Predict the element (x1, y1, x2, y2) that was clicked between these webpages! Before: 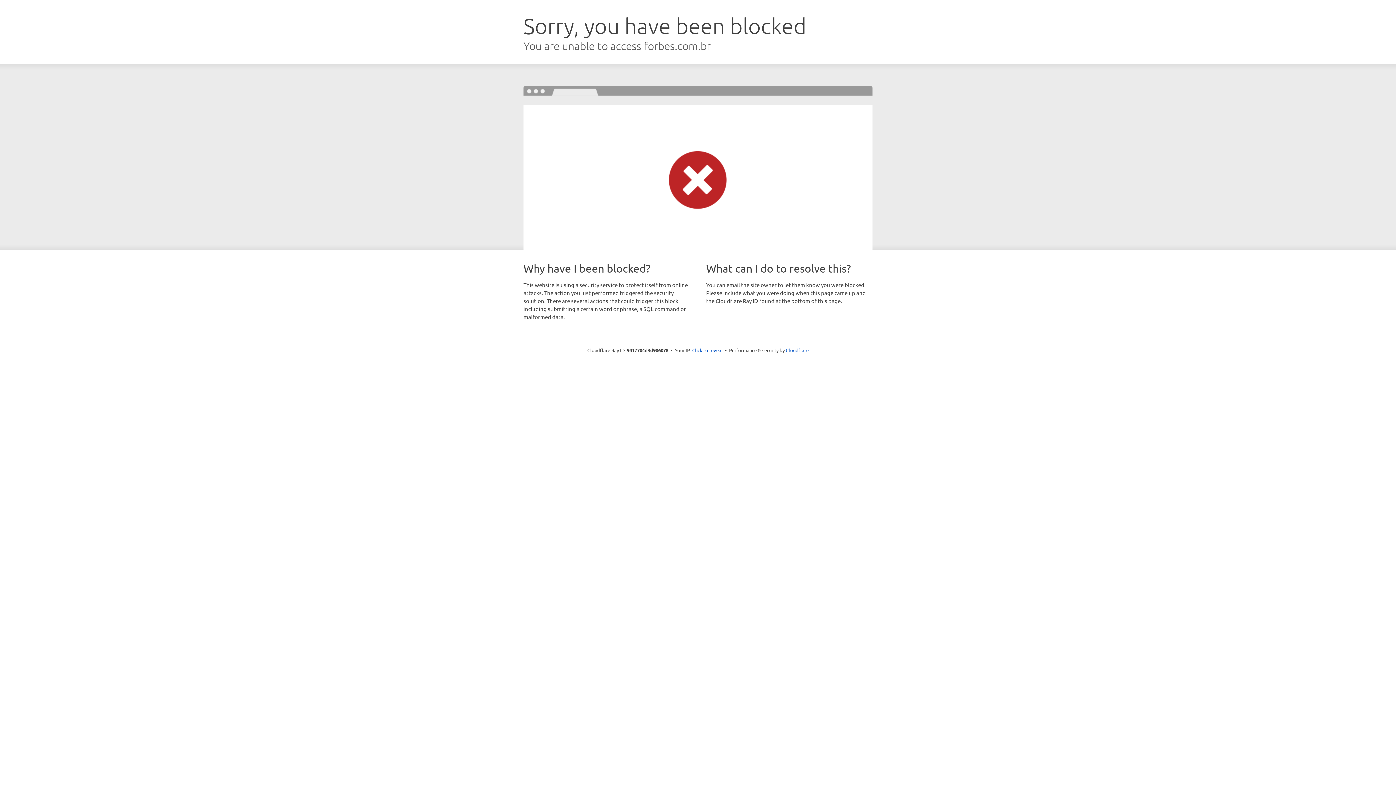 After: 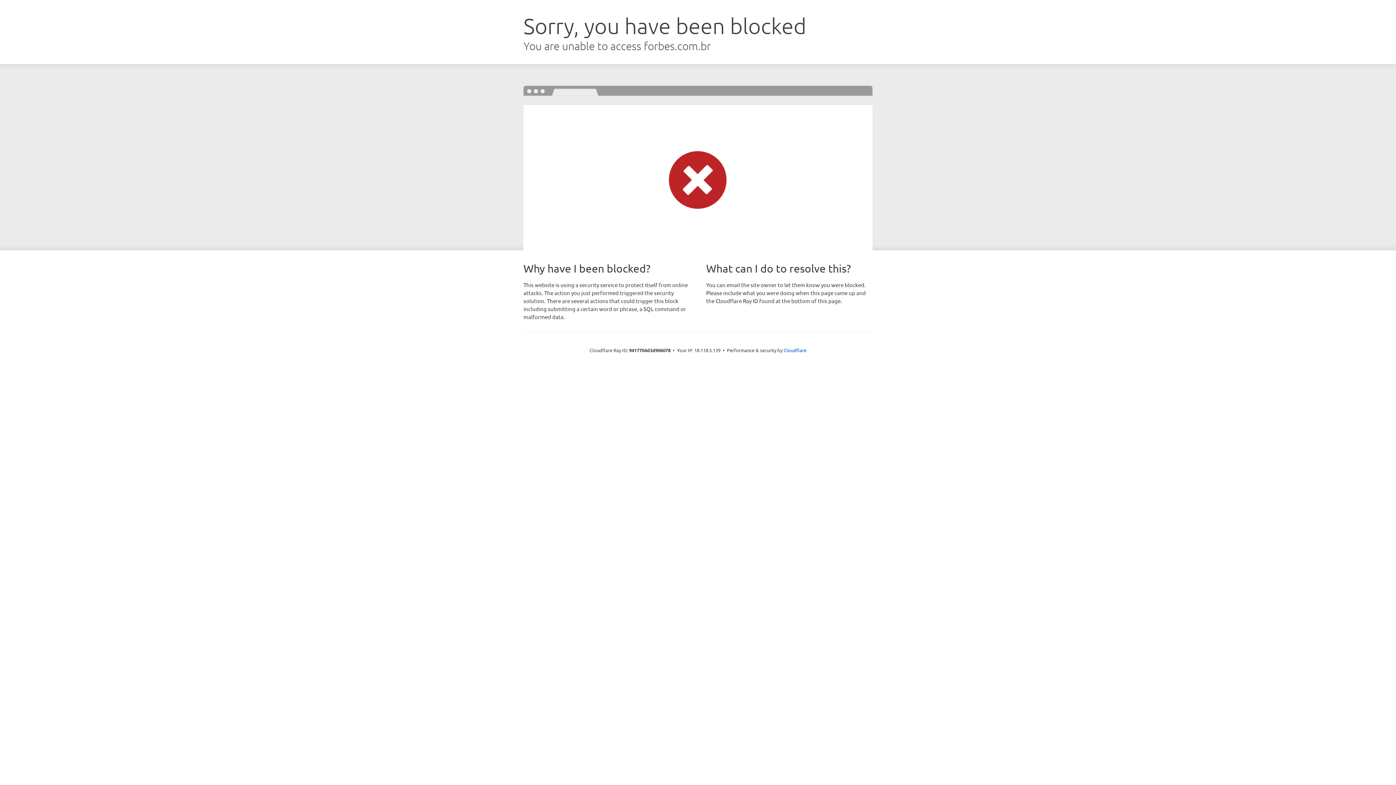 Action: bbox: (692, 346, 722, 353) label: Click to reveal